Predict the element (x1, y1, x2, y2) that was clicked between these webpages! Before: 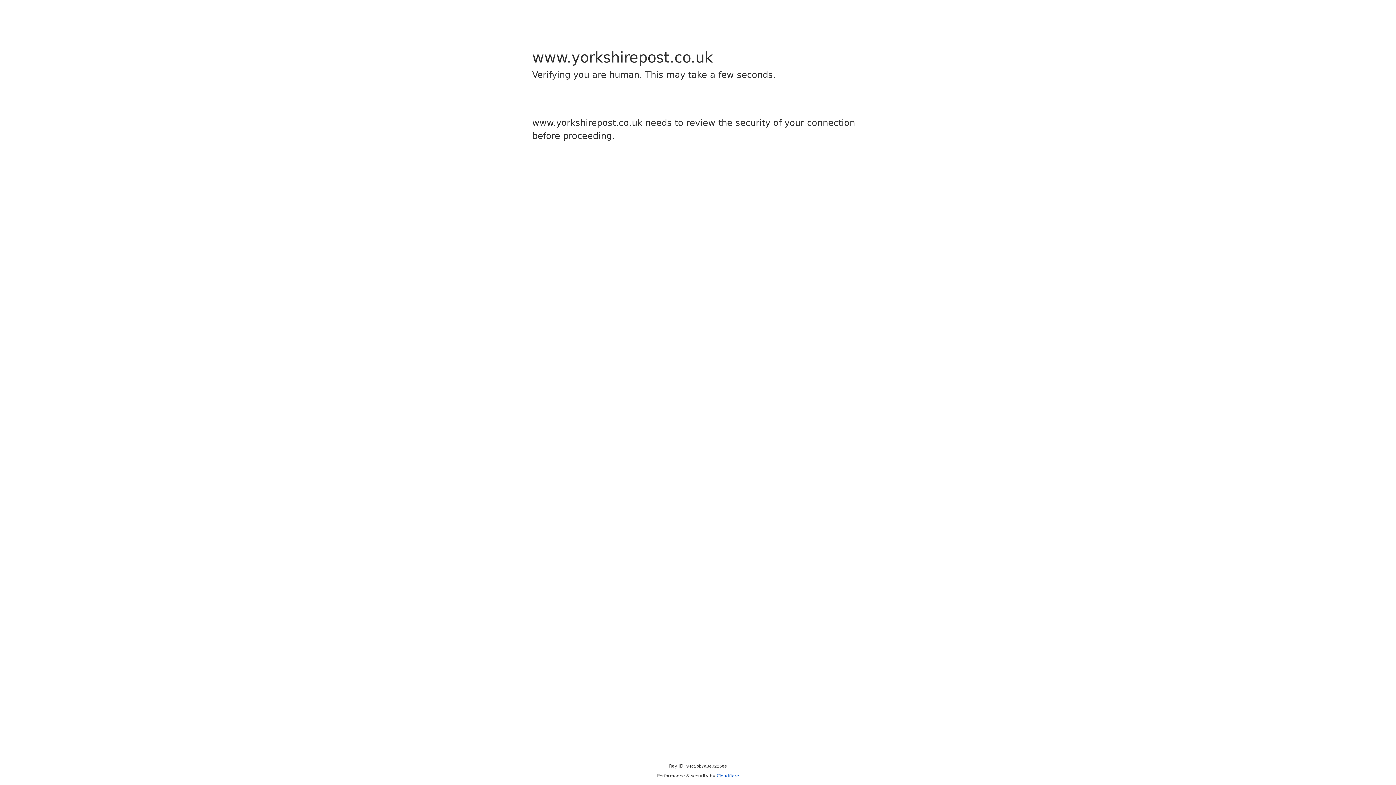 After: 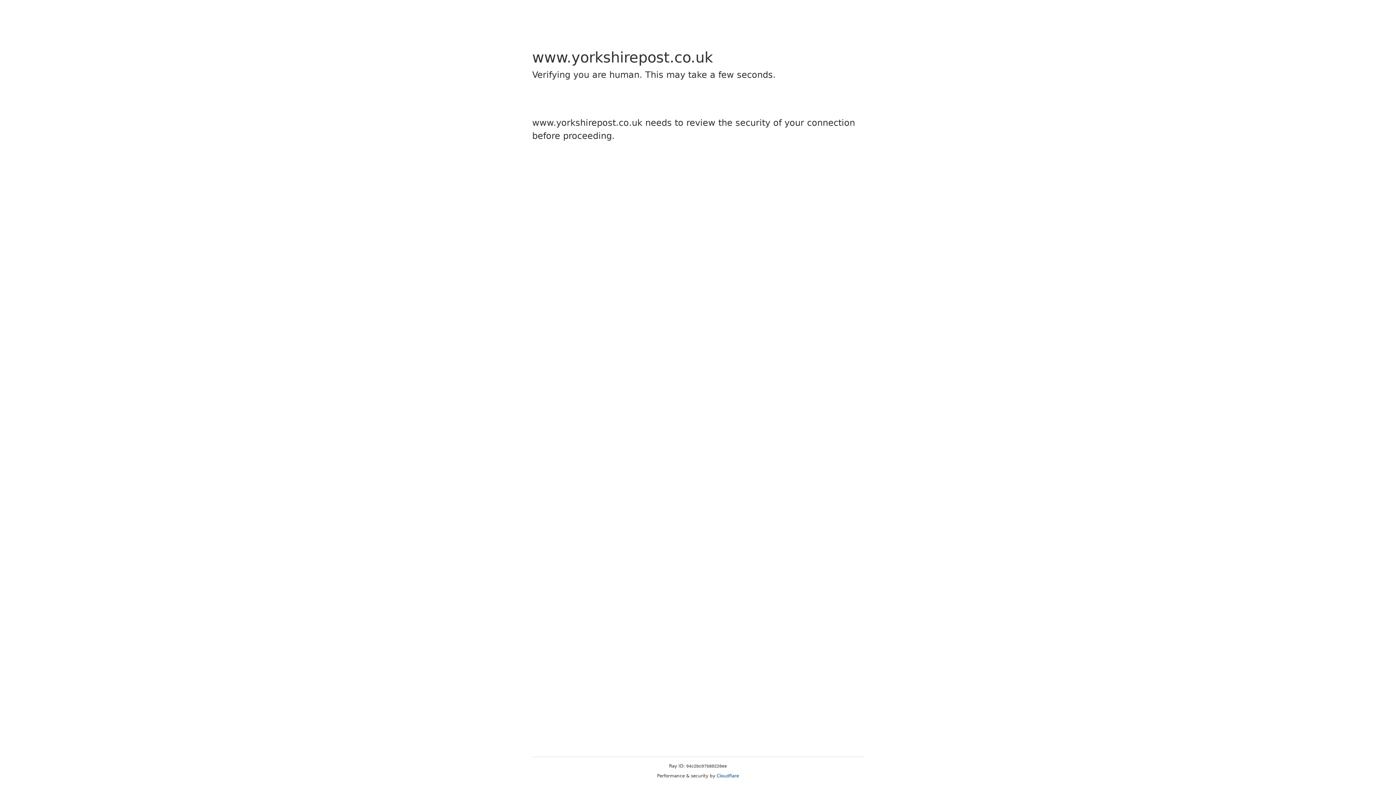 Action: bbox: (716, 773, 739, 778) label: Cloudflare